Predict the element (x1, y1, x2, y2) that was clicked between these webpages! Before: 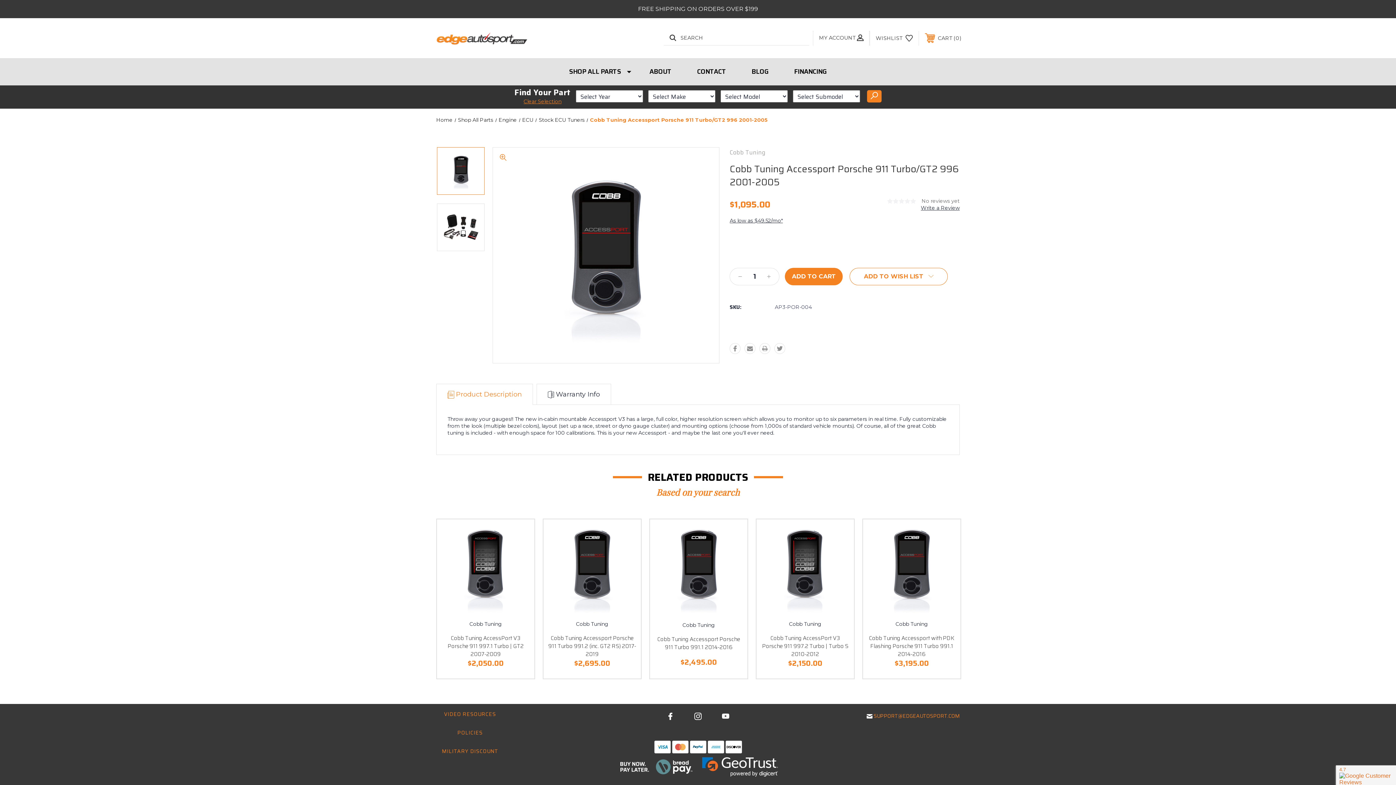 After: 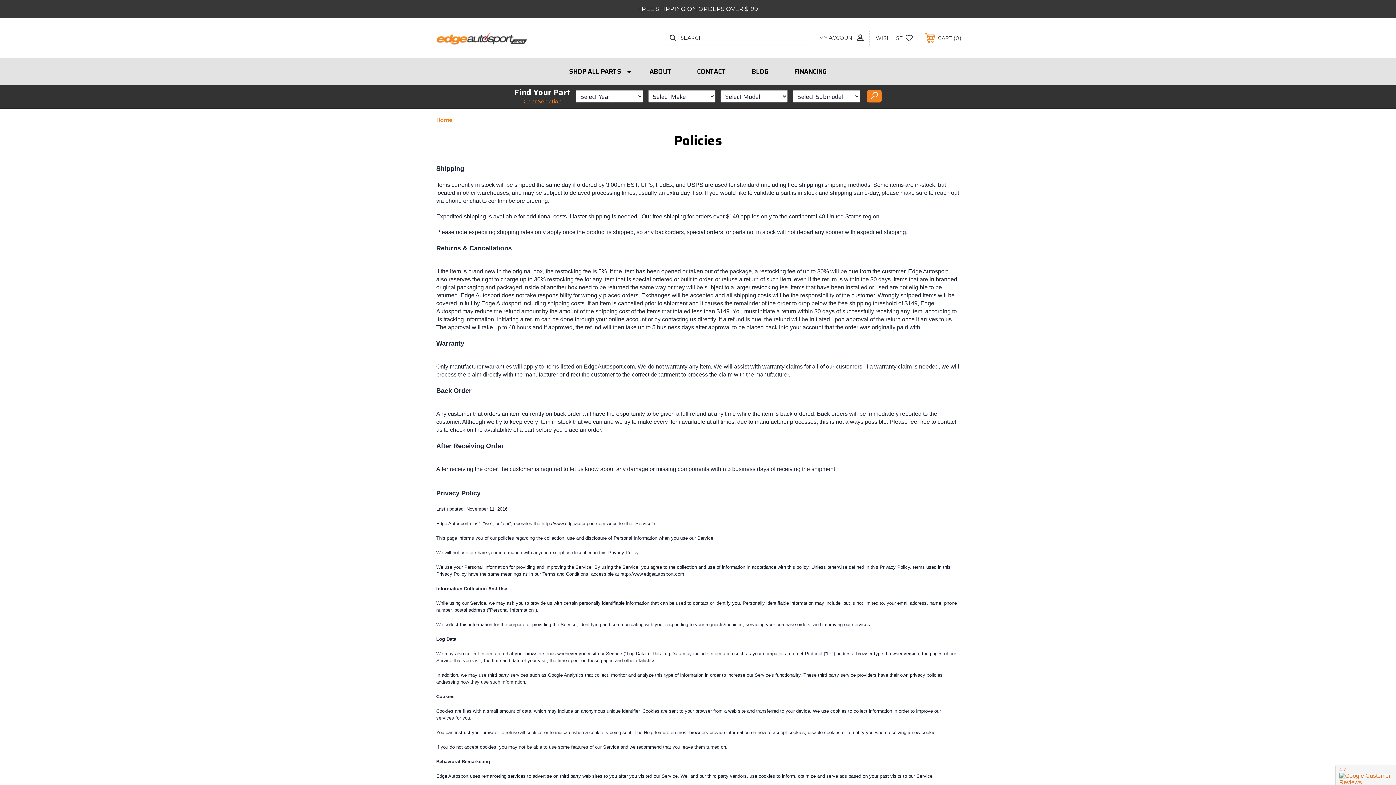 Action: label: POLICIES bbox: (457, 729, 482, 737)